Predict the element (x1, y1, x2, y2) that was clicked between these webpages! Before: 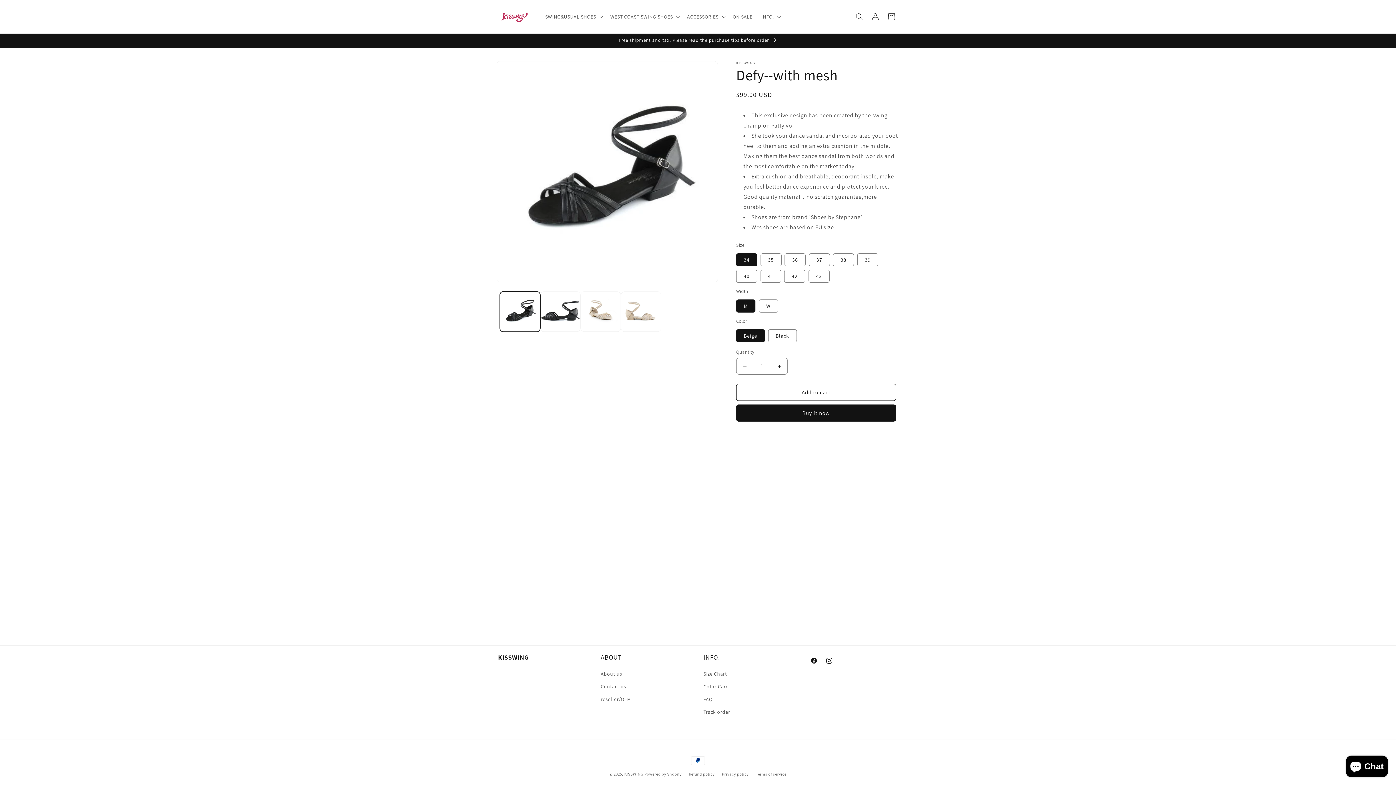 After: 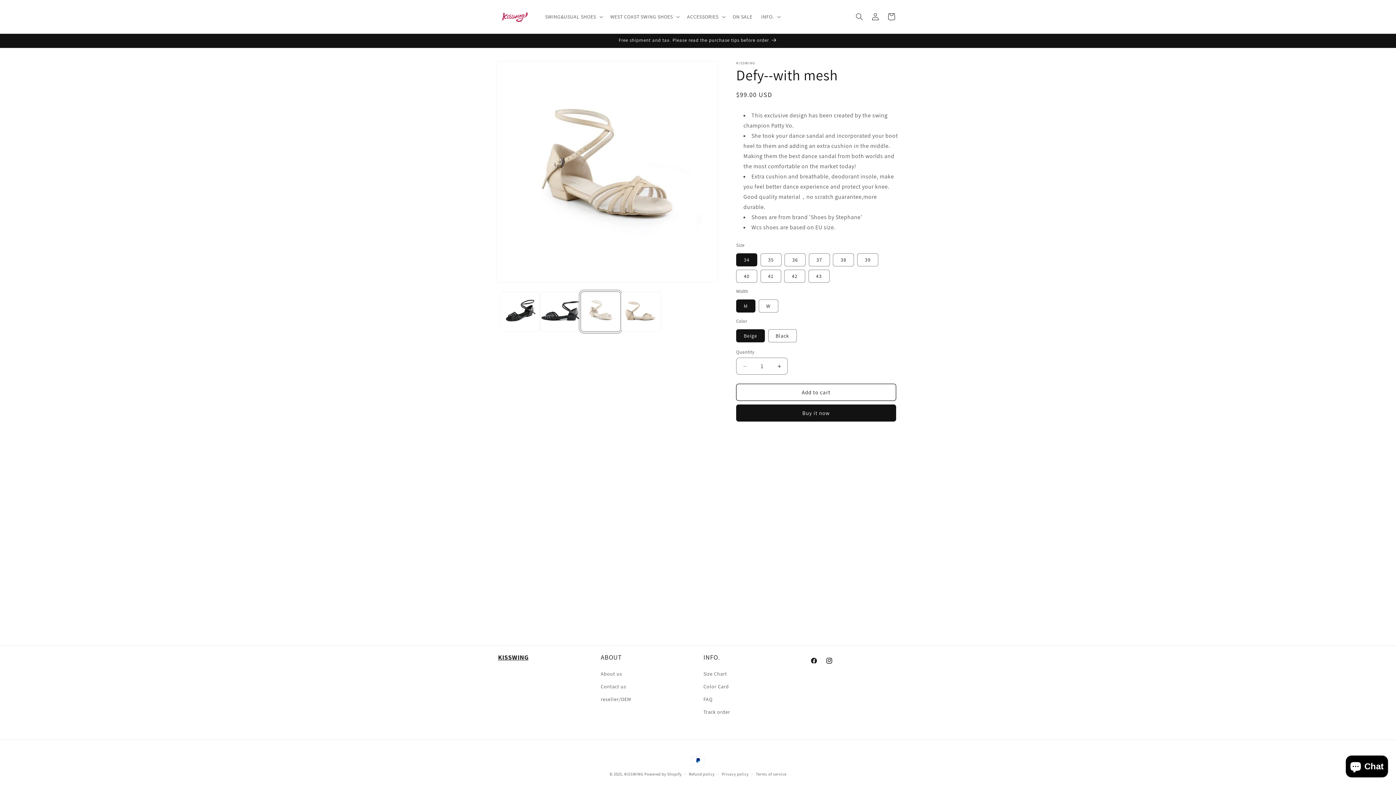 Action: label: Load image 3 in gallery view bbox: (580, 291, 621, 332)